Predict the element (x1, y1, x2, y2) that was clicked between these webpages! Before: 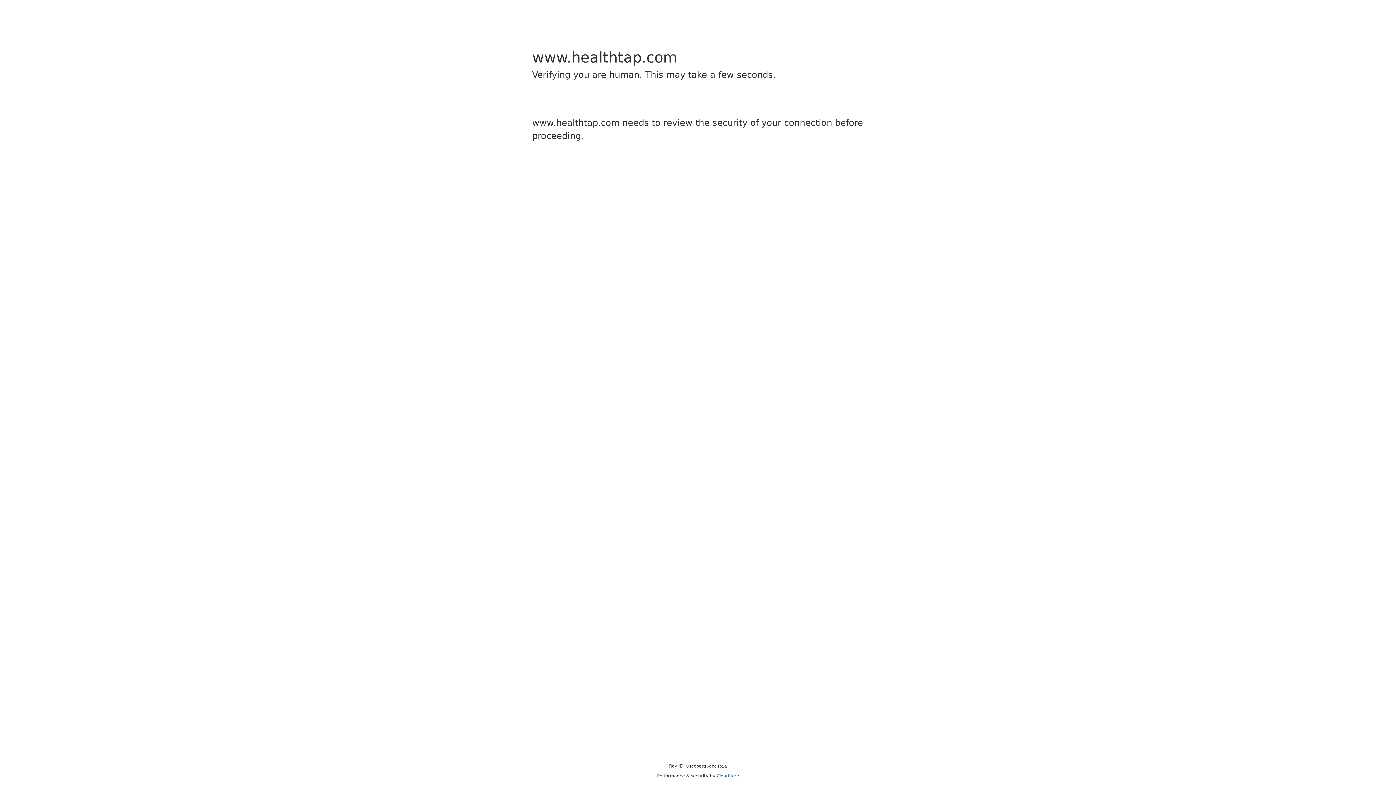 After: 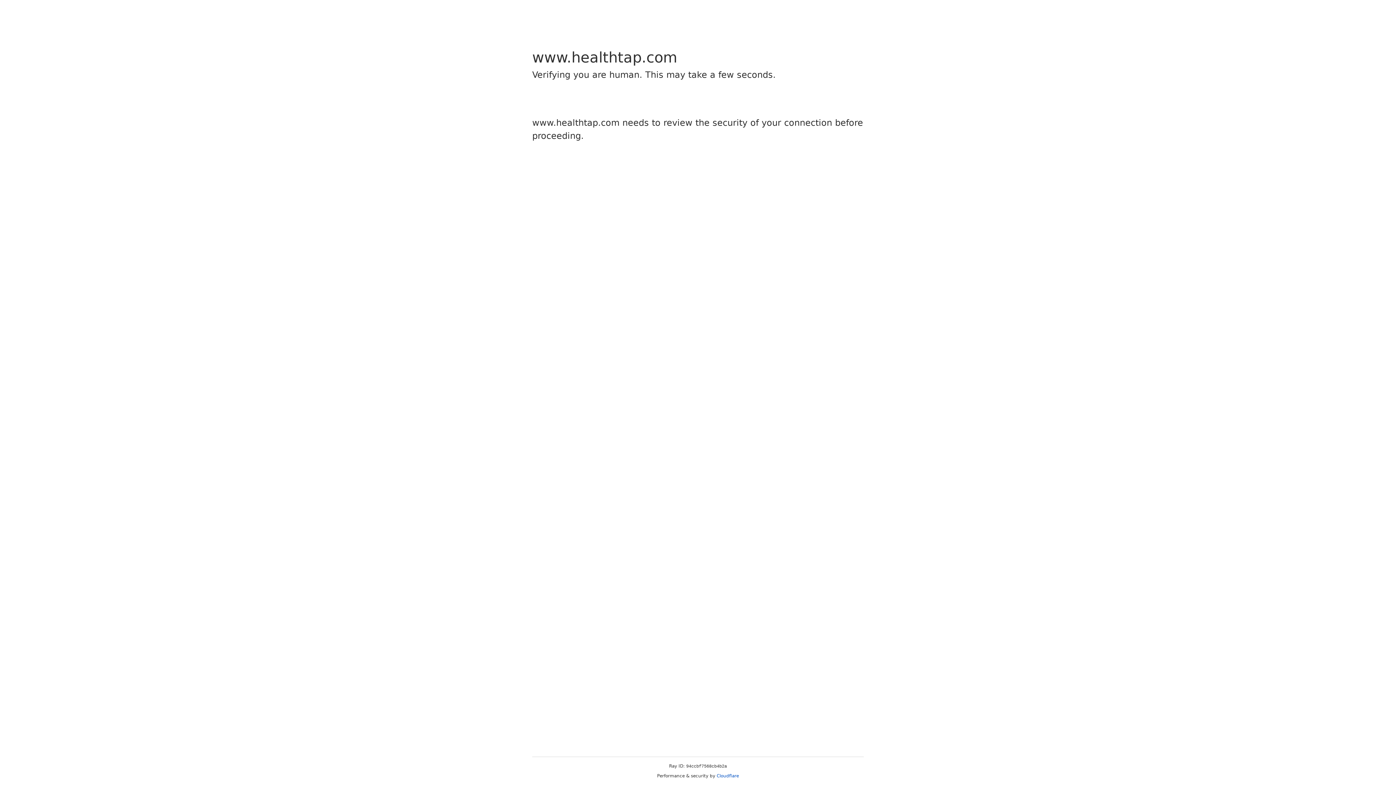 Action: bbox: (716, 773, 739, 778) label: Cloudflare